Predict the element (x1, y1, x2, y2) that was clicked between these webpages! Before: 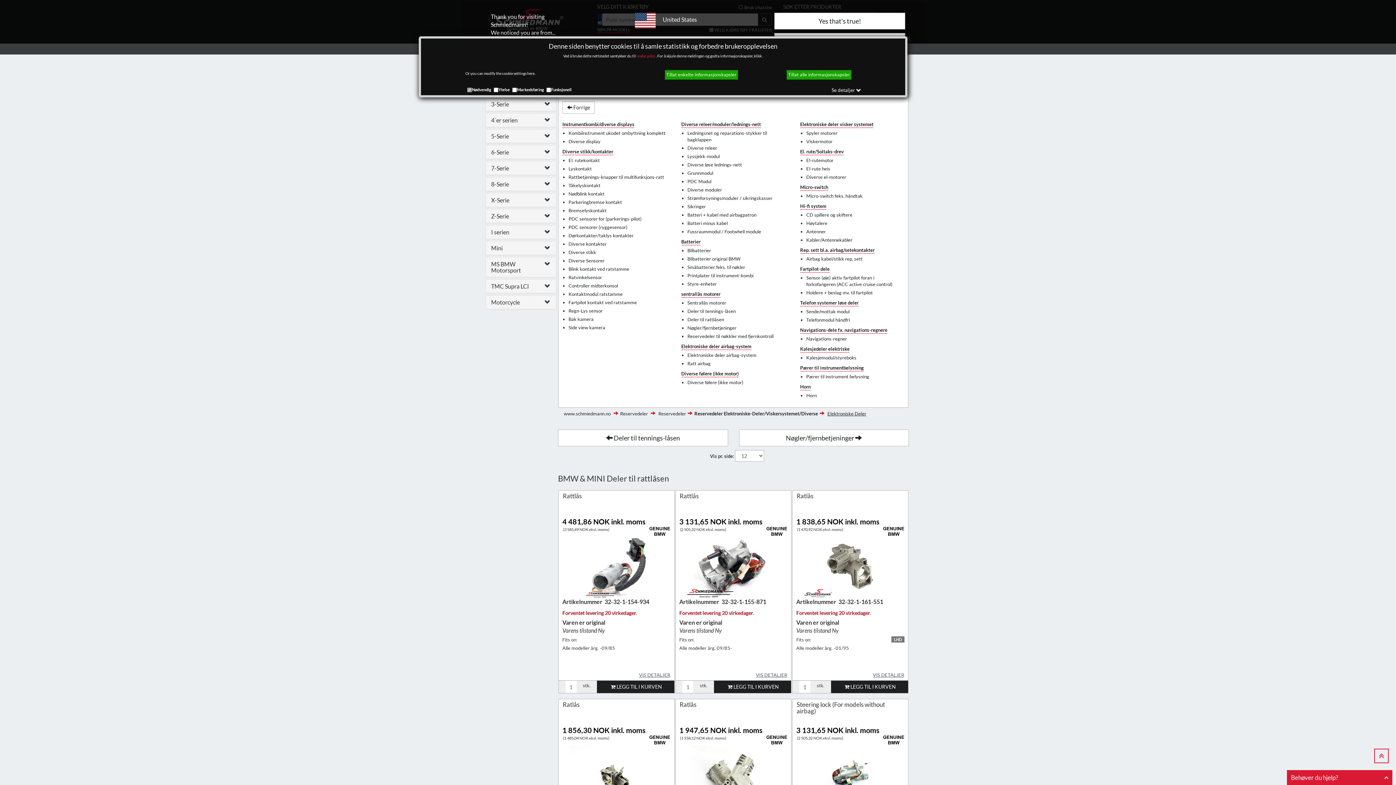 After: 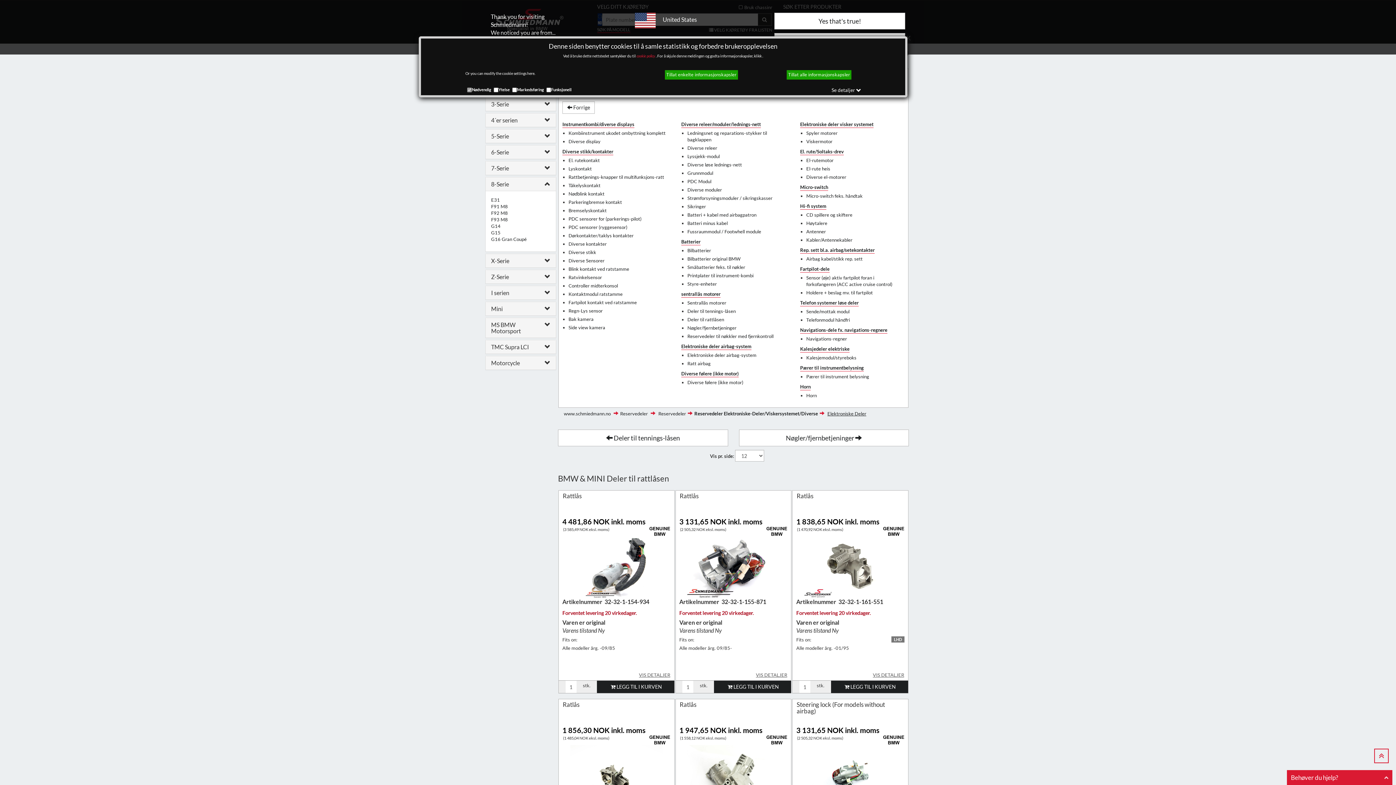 Action: bbox: (491, 181, 550, 187) label: 8-Serie